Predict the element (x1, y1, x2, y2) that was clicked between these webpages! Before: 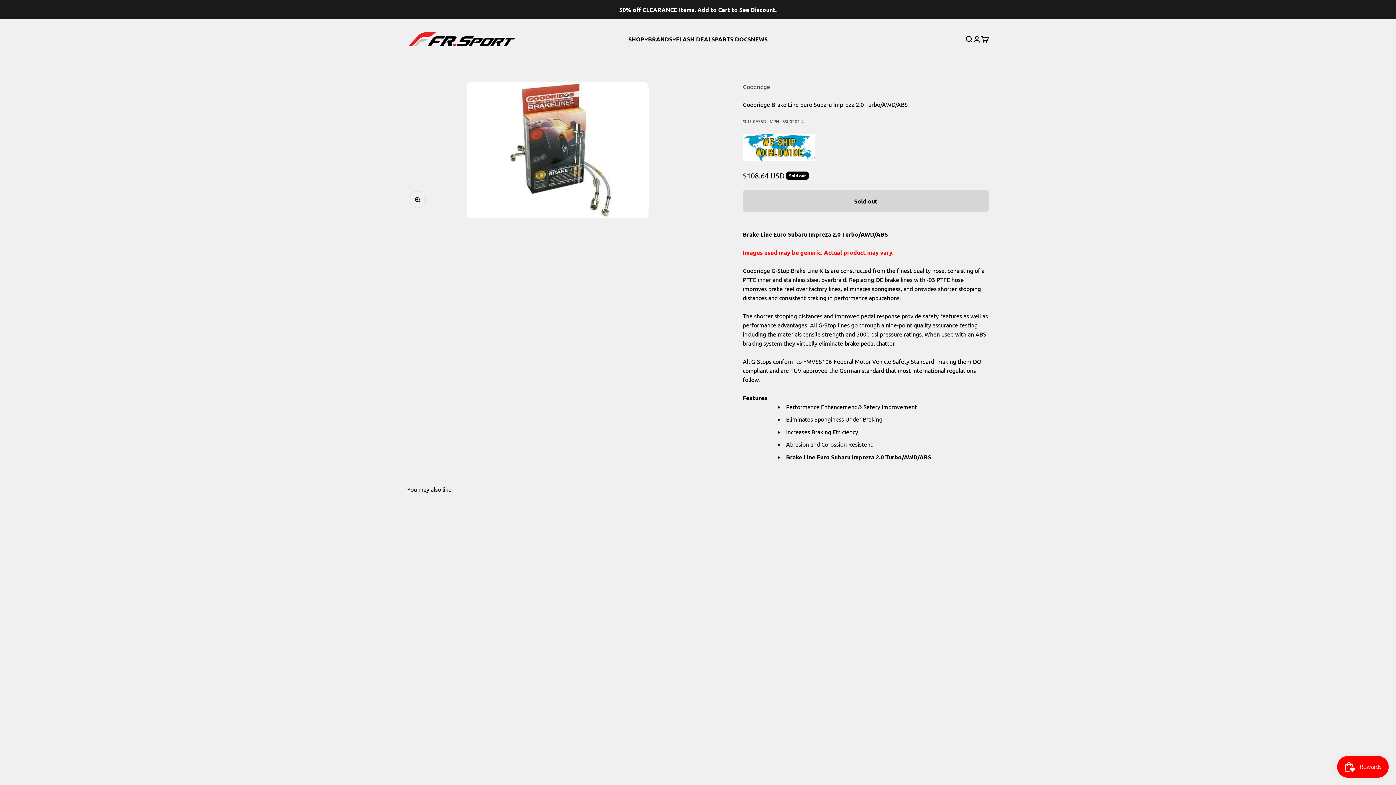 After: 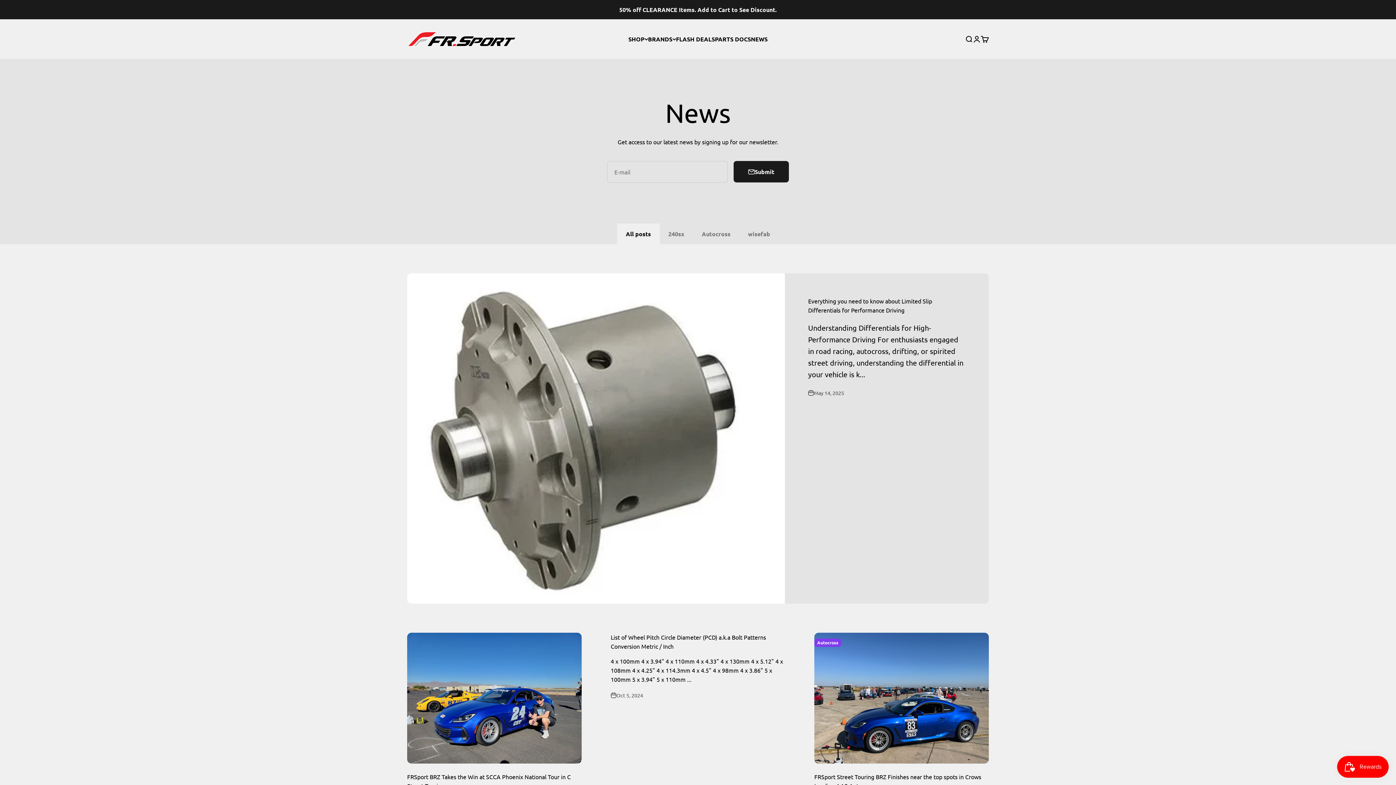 Action: label: NEWS bbox: (751, 35, 767, 42)